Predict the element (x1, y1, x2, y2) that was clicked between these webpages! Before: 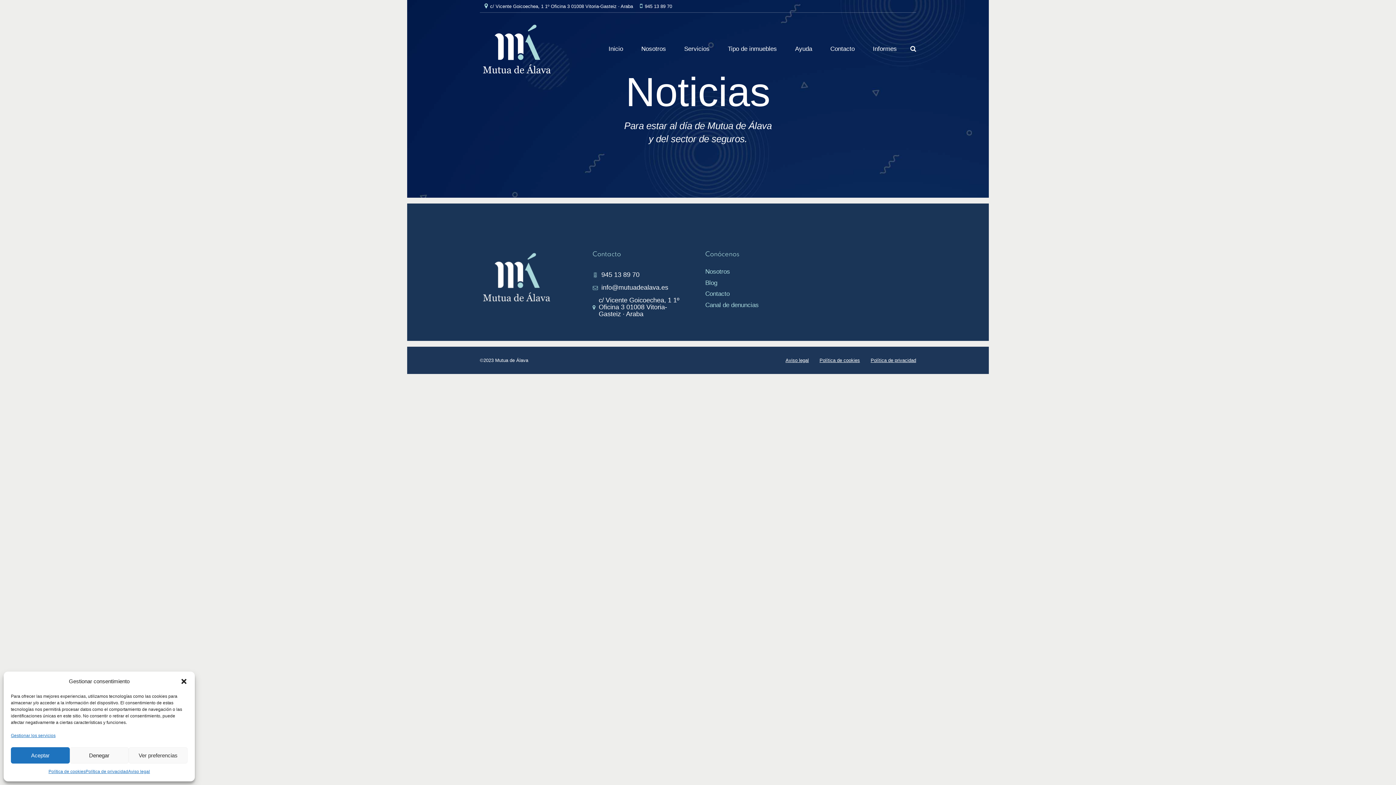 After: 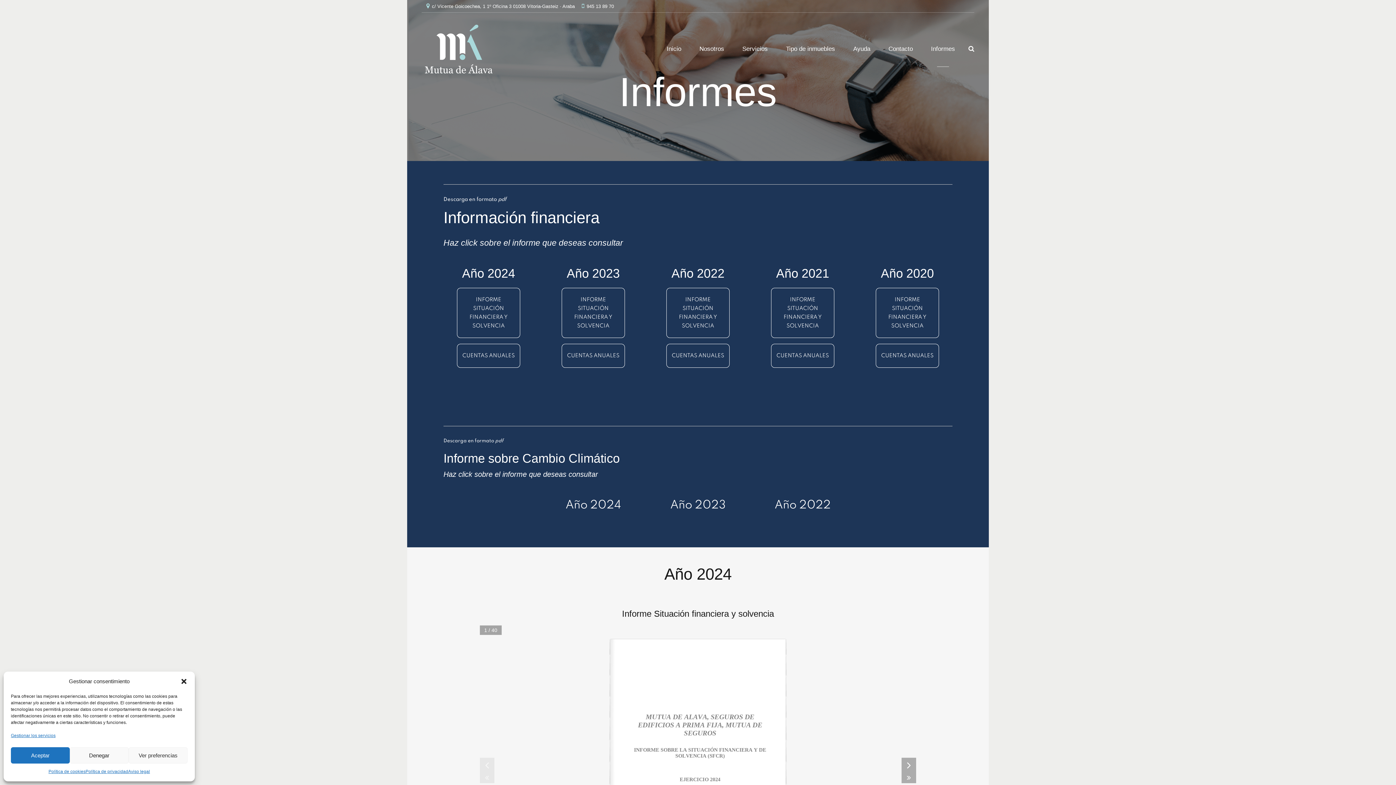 Action: bbox: (865, 30, 904, 67) label: Informes